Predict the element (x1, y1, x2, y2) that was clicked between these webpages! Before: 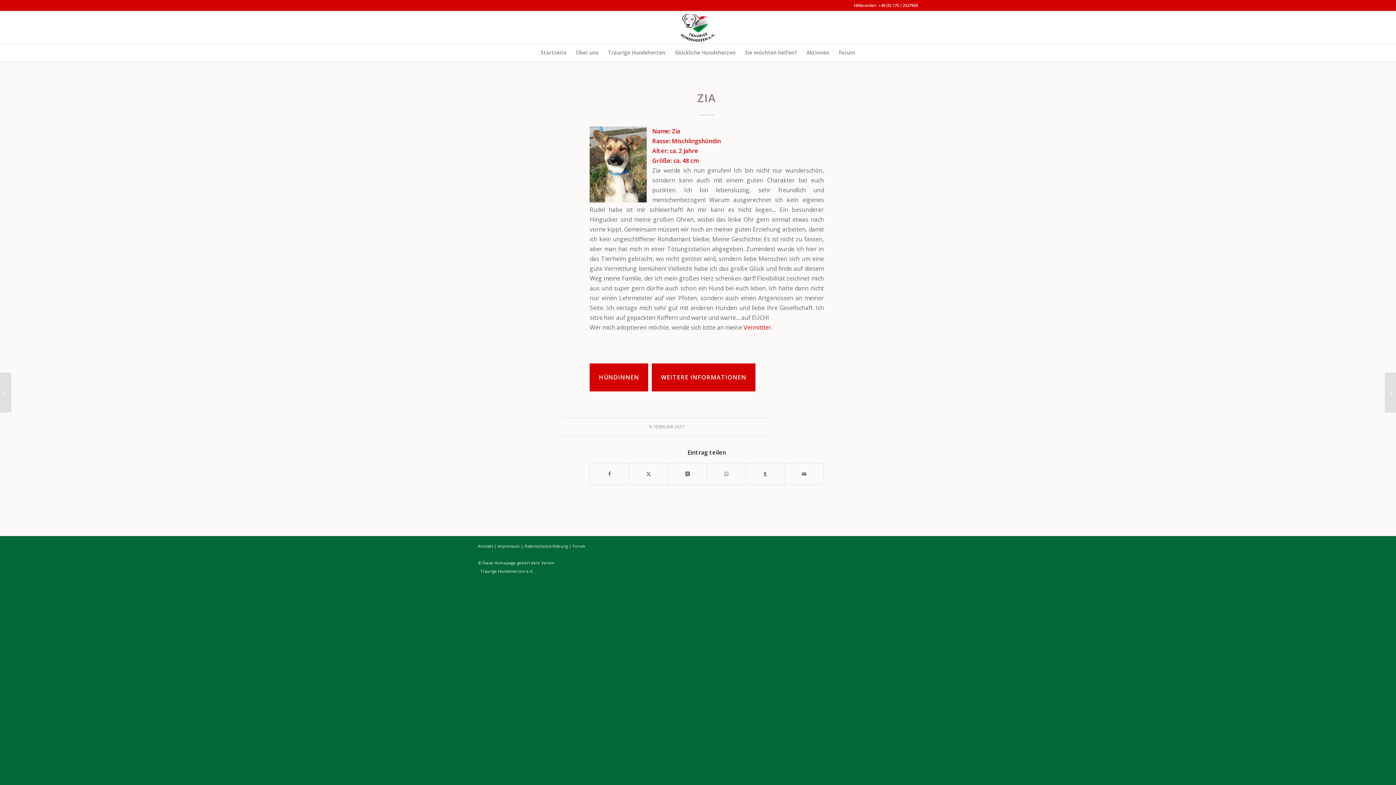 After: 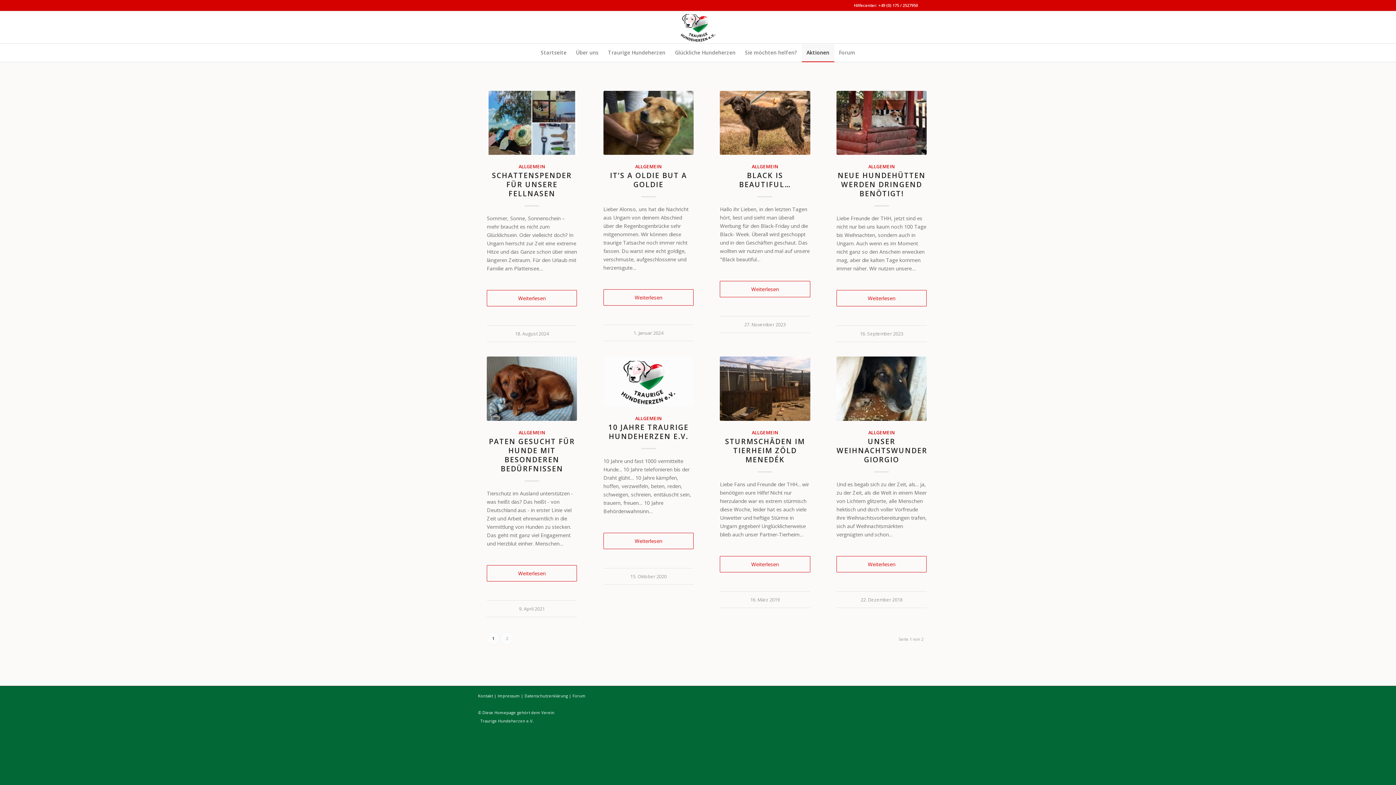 Action: bbox: (802, 43, 834, 61) label: Aktionen